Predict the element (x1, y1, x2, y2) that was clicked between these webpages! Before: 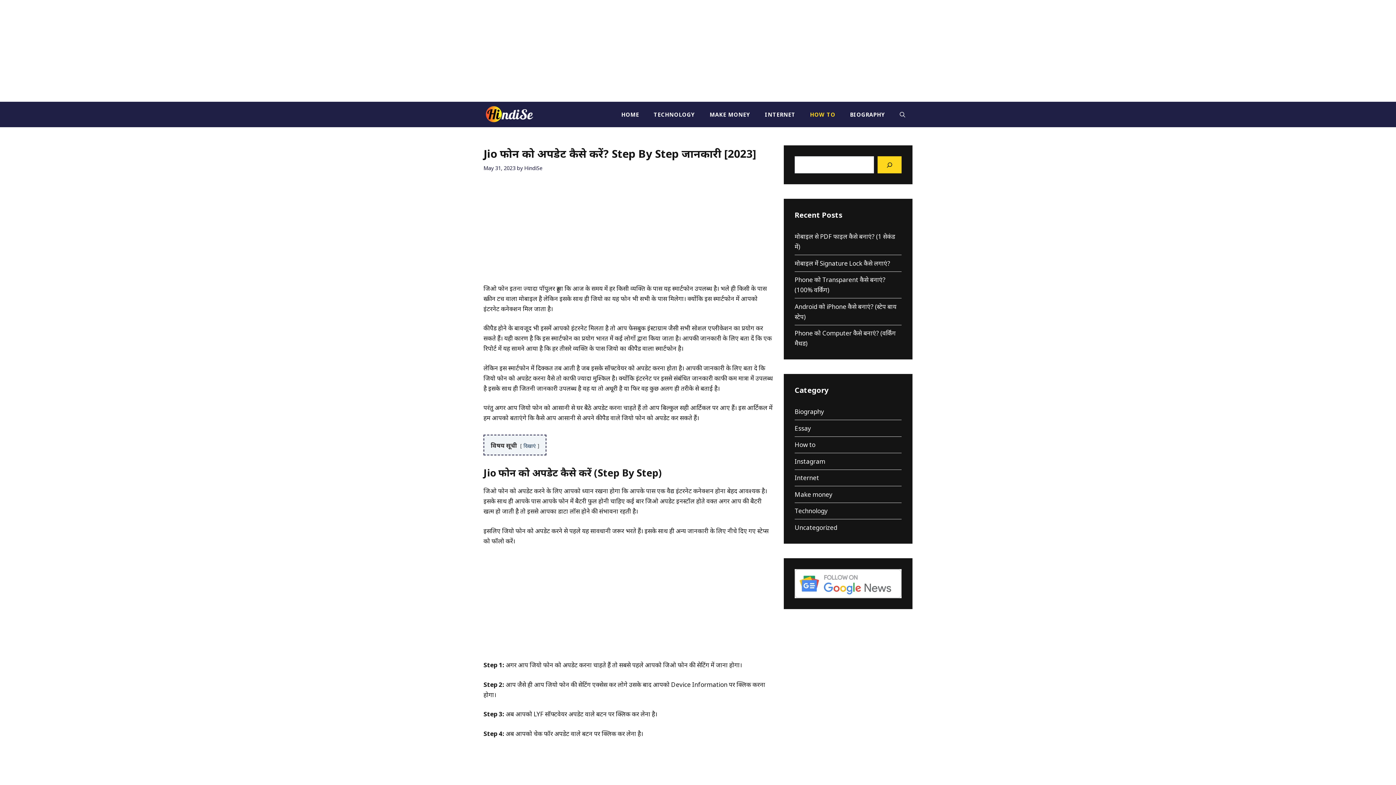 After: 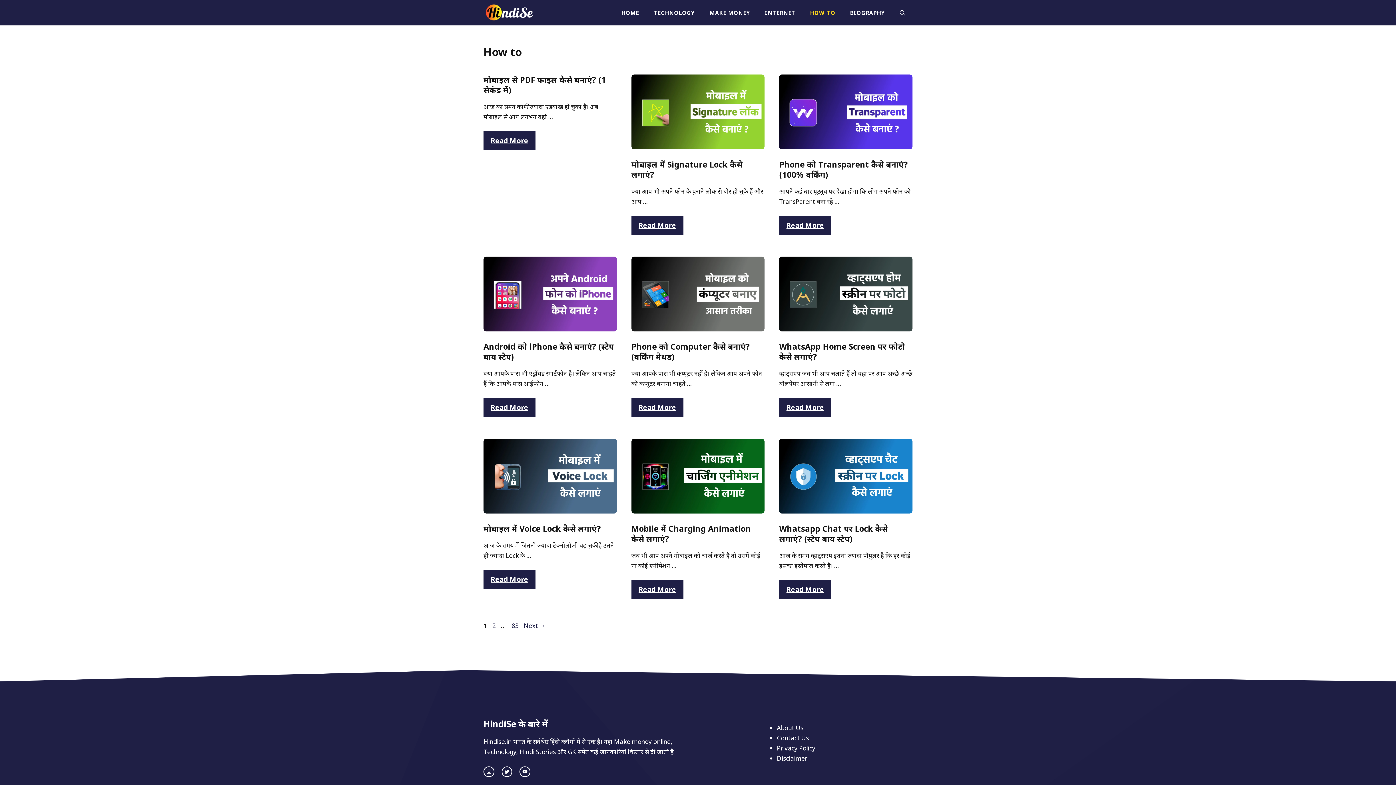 Action: bbox: (794, 440, 815, 449) label: How to